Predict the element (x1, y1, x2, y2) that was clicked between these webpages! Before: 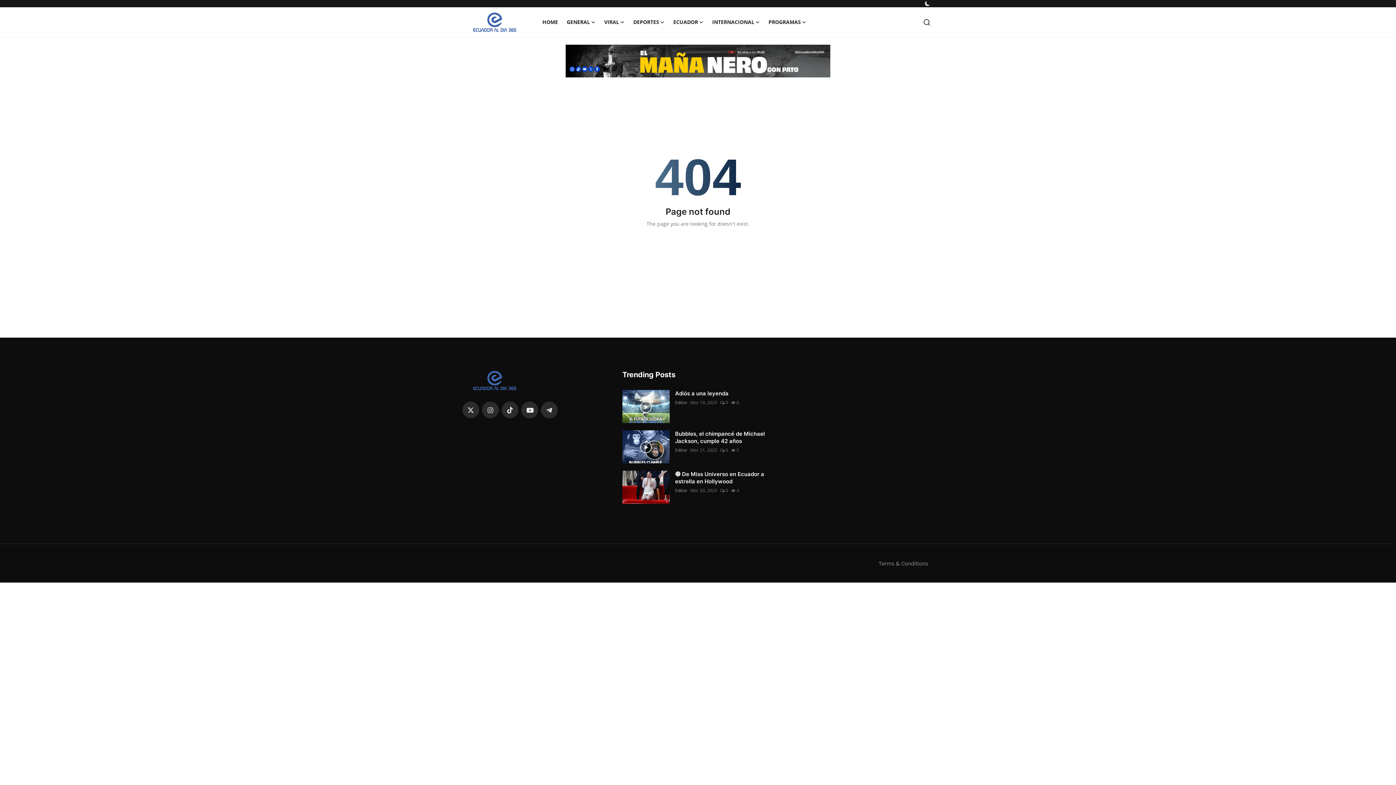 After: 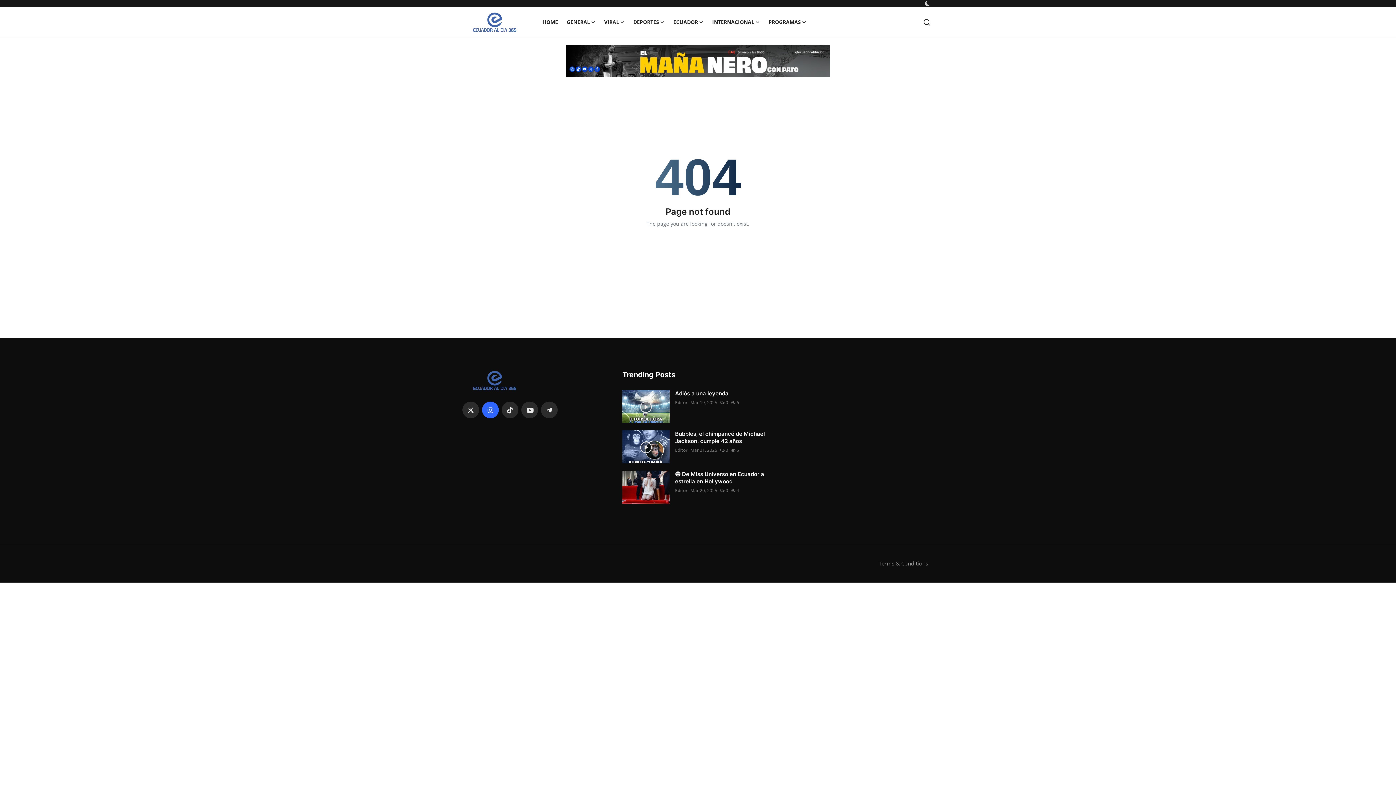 Action: bbox: (482, 401, 498, 418)